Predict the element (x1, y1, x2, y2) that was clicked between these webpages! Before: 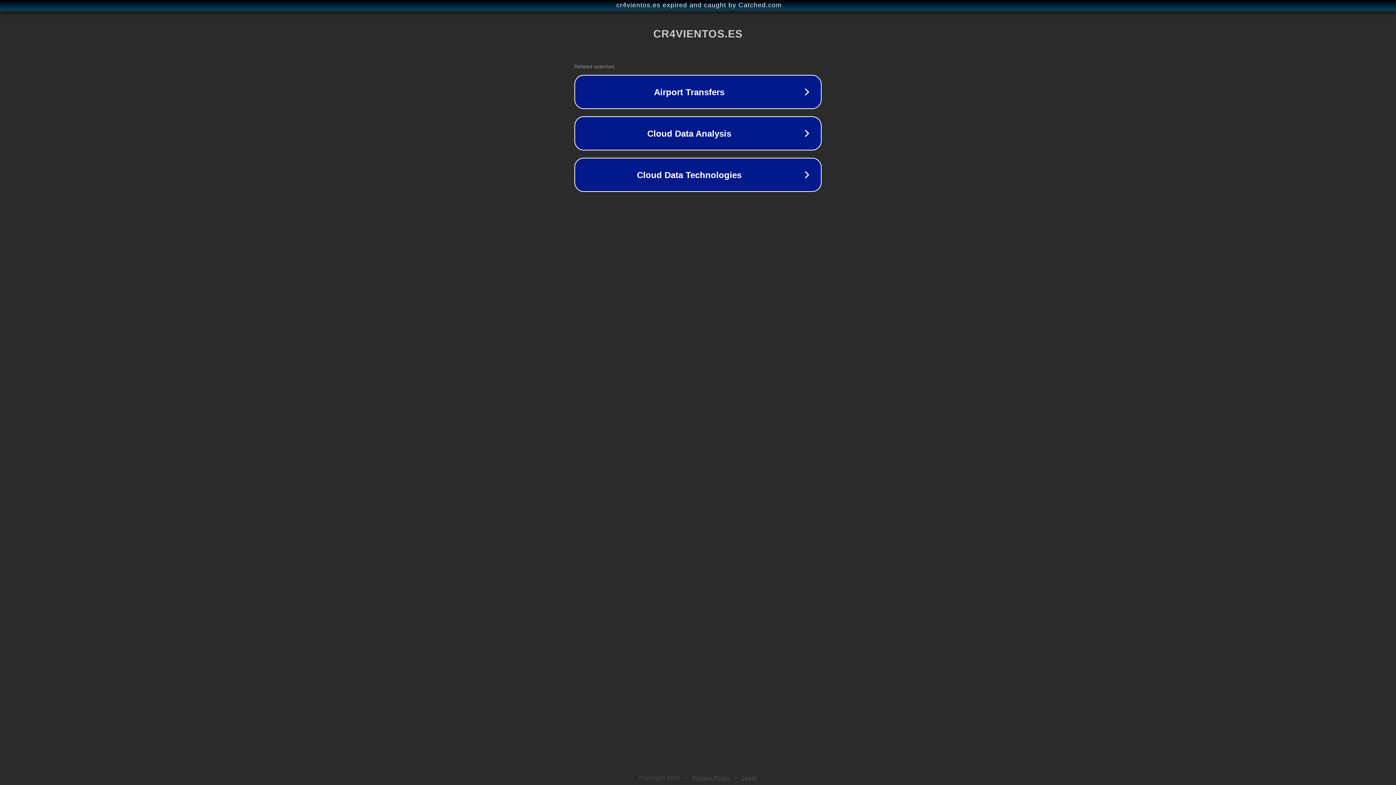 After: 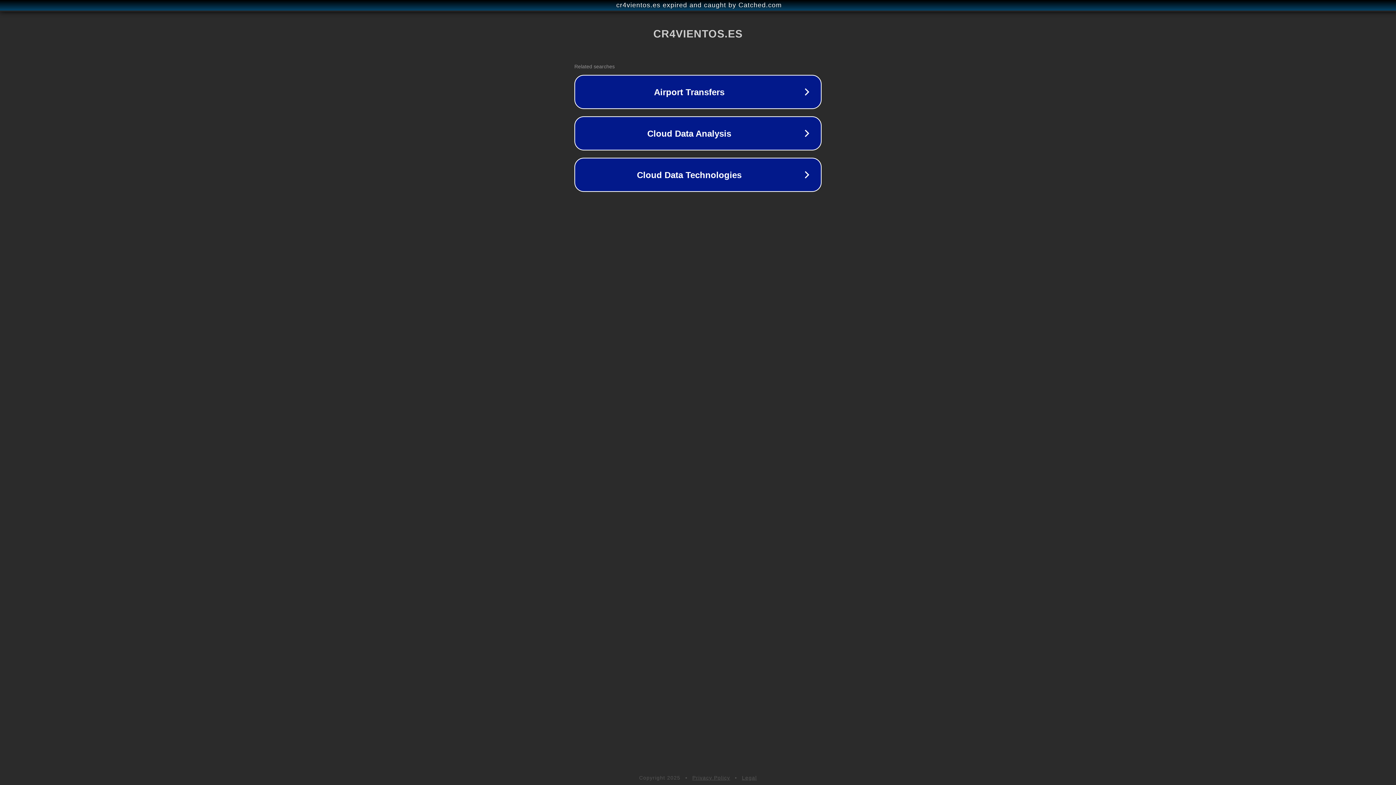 Action: label: Privacy Policy bbox: (692, 775, 730, 781)